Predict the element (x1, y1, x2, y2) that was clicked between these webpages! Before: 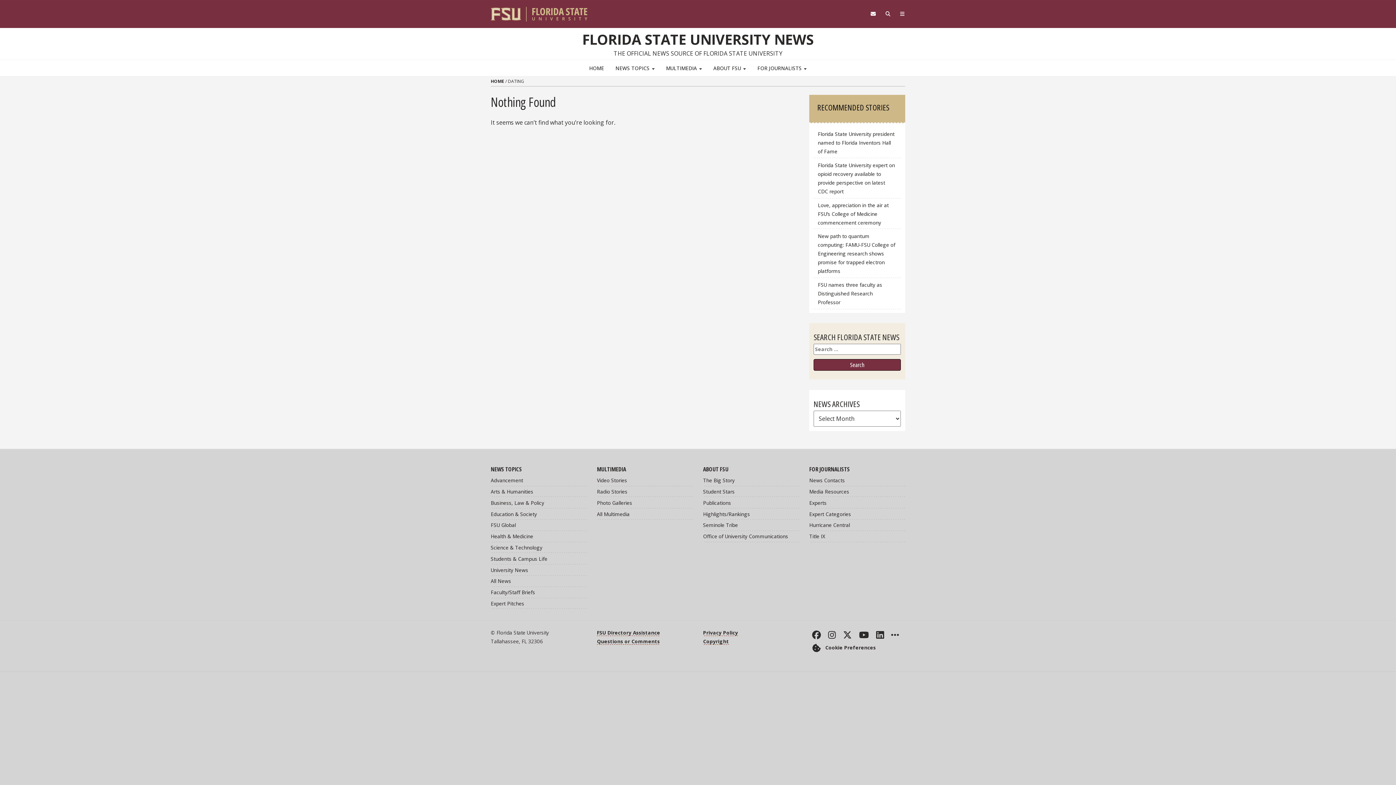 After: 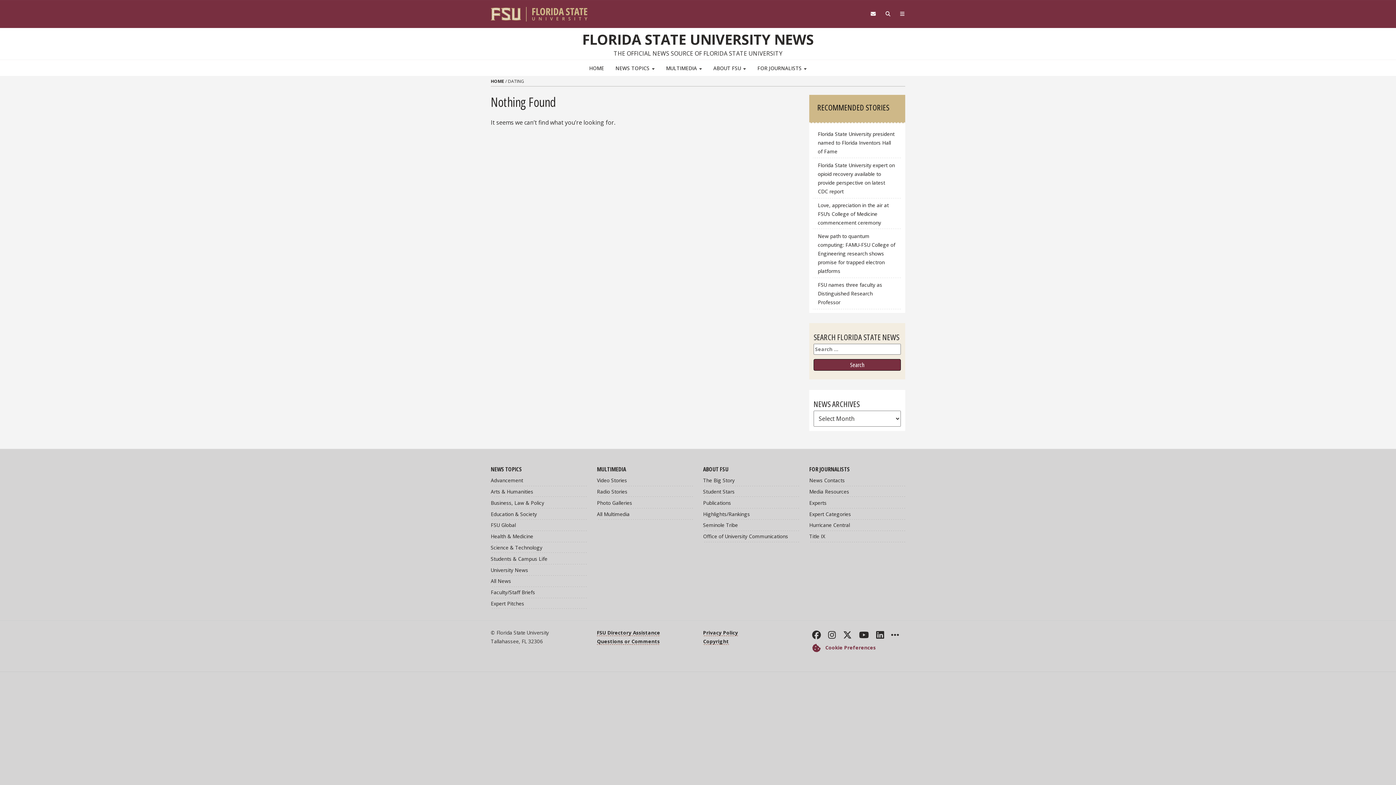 Action: label: Cookie Preferences bbox: (809, 644, 876, 651)